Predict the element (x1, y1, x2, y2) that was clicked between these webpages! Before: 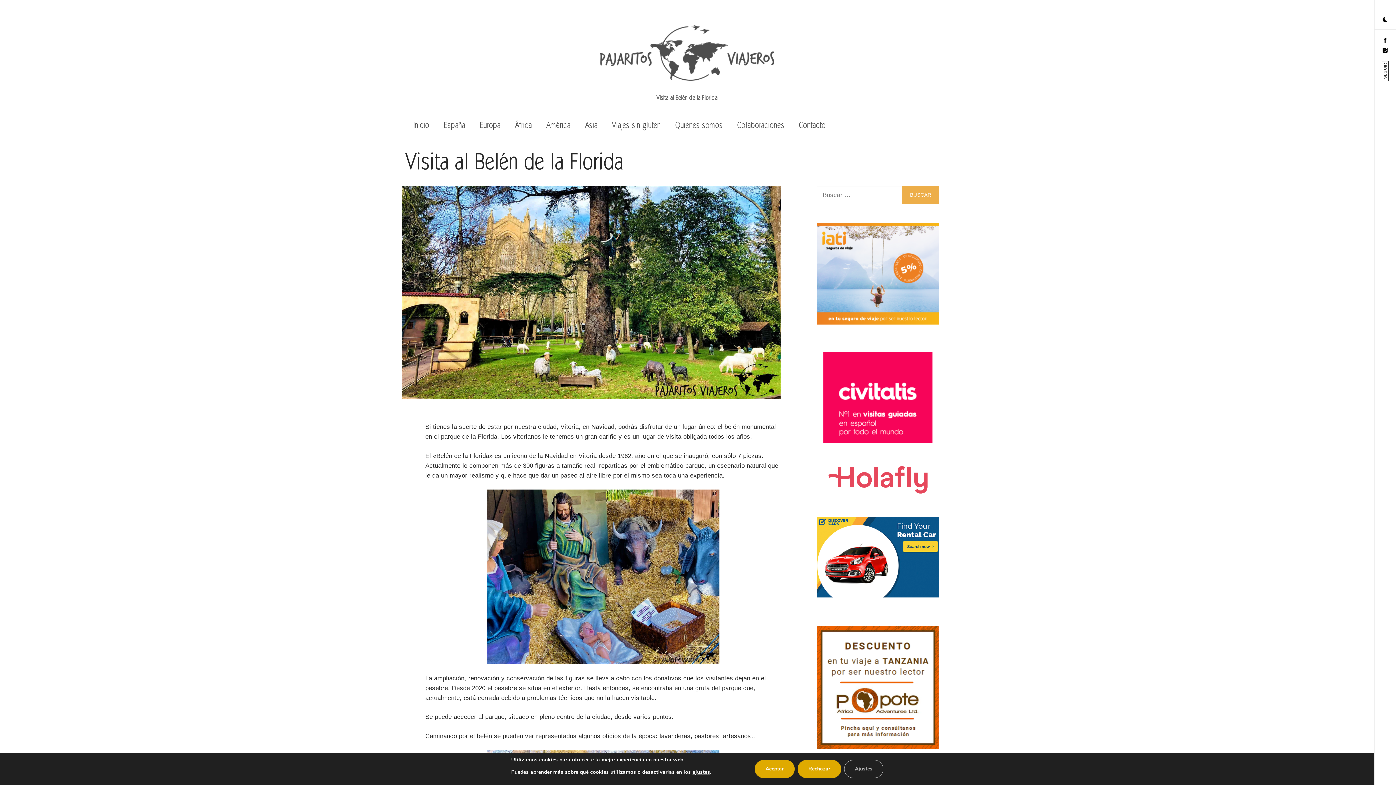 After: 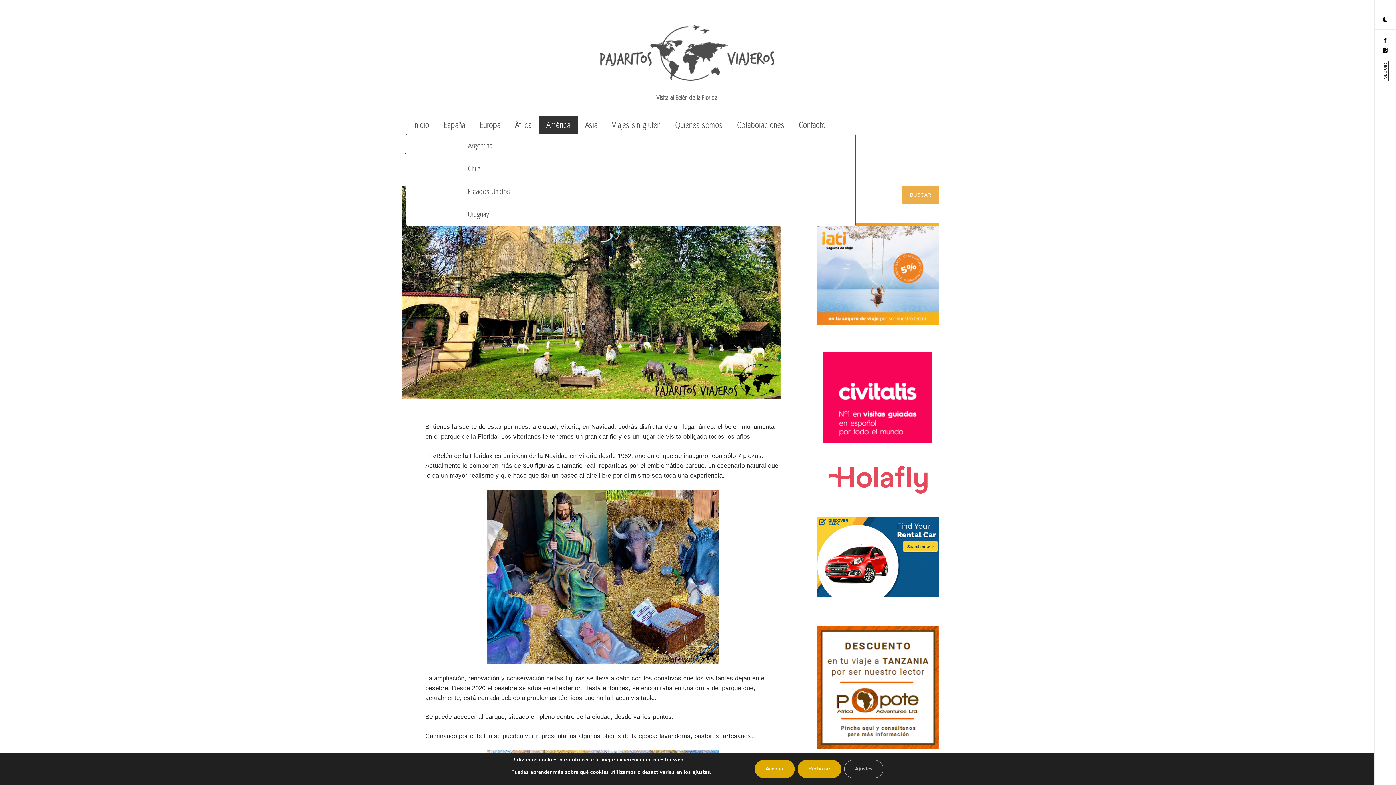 Action: bbox: (539, 115, 578, 133) label: América